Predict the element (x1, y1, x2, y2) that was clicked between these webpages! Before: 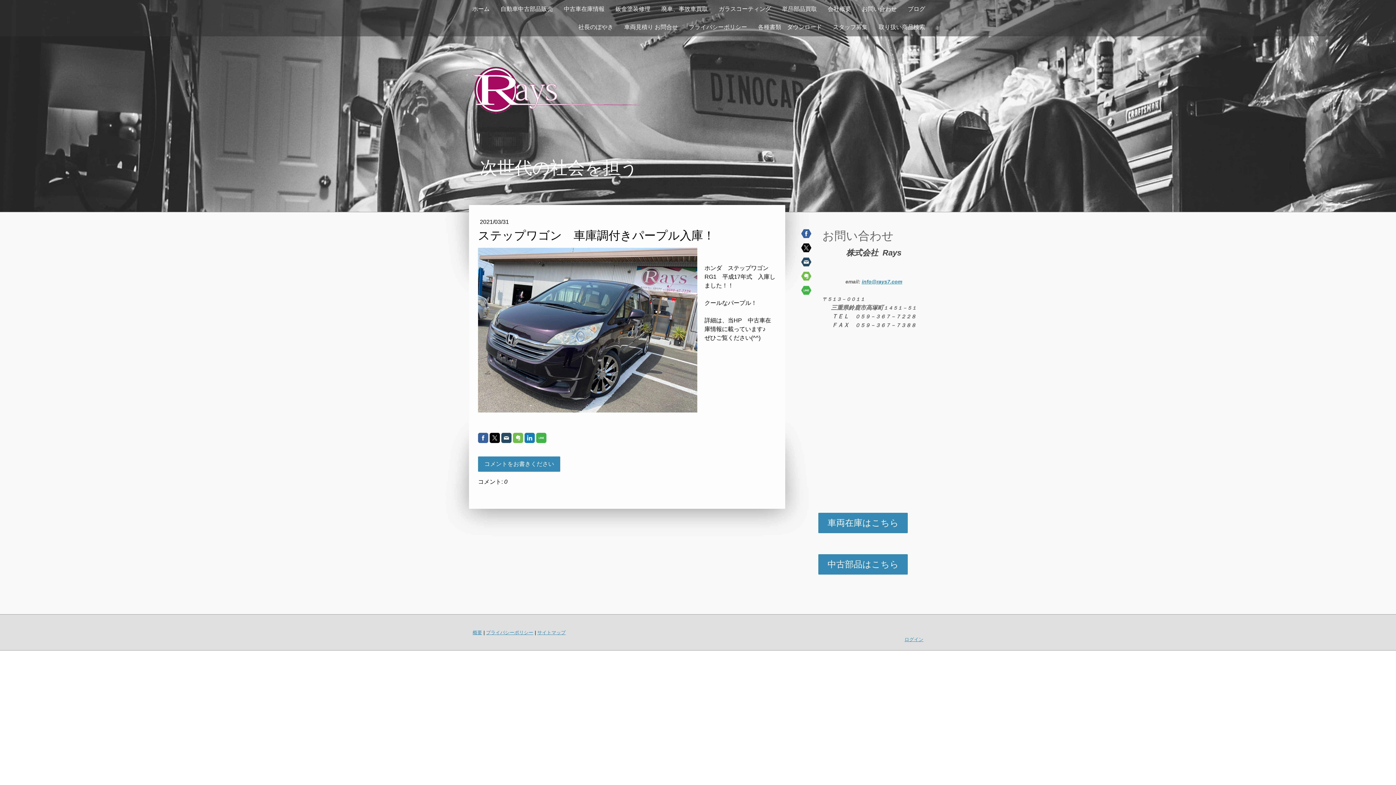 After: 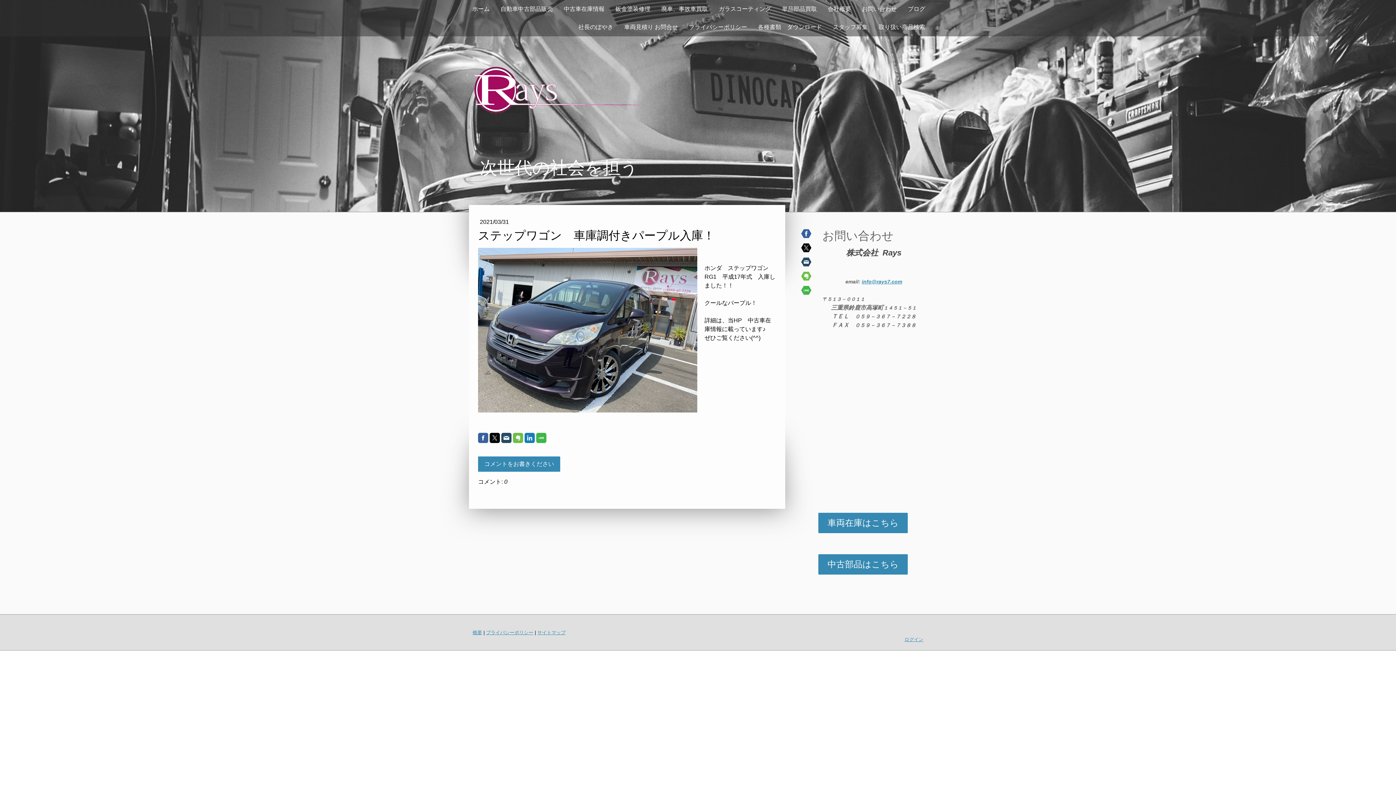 Action: bbox: (501, 433, 511, 443)